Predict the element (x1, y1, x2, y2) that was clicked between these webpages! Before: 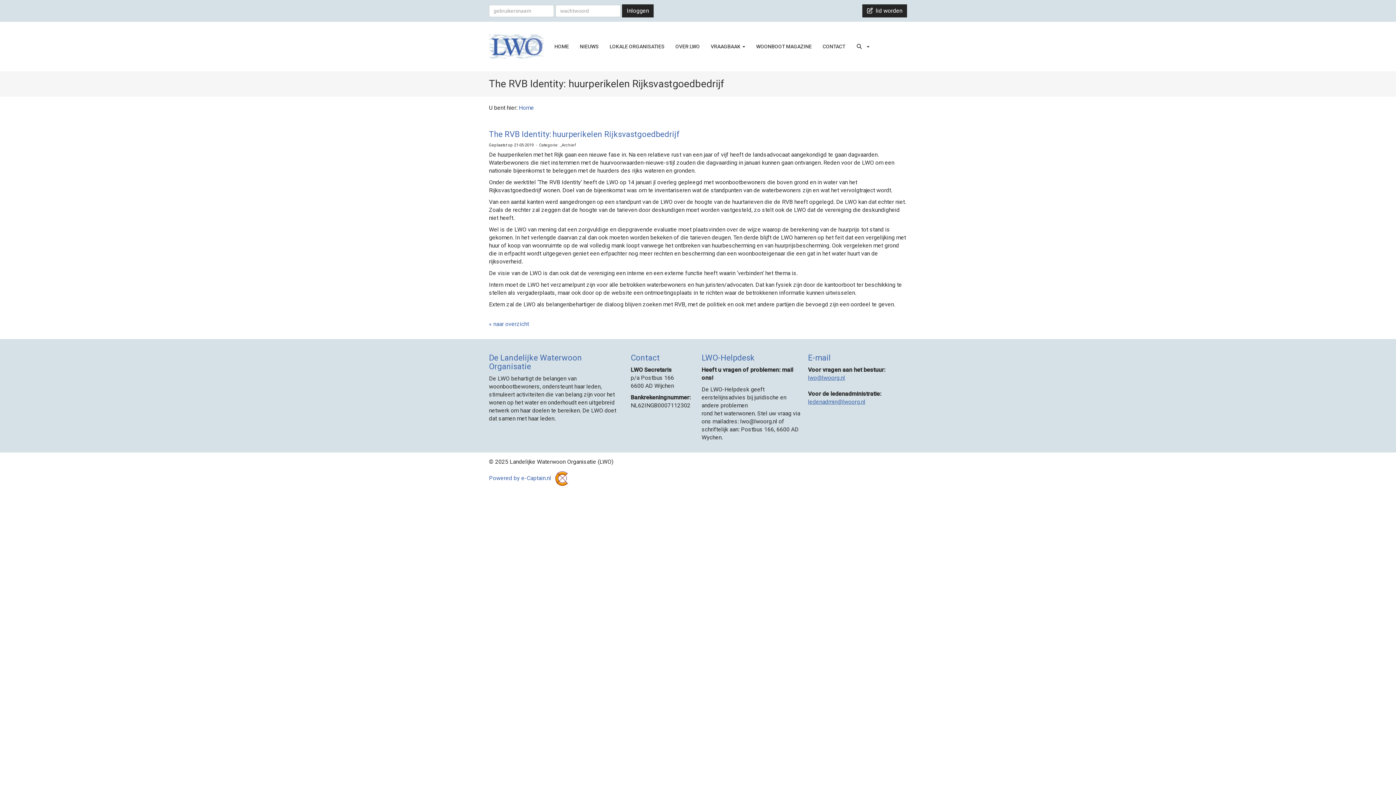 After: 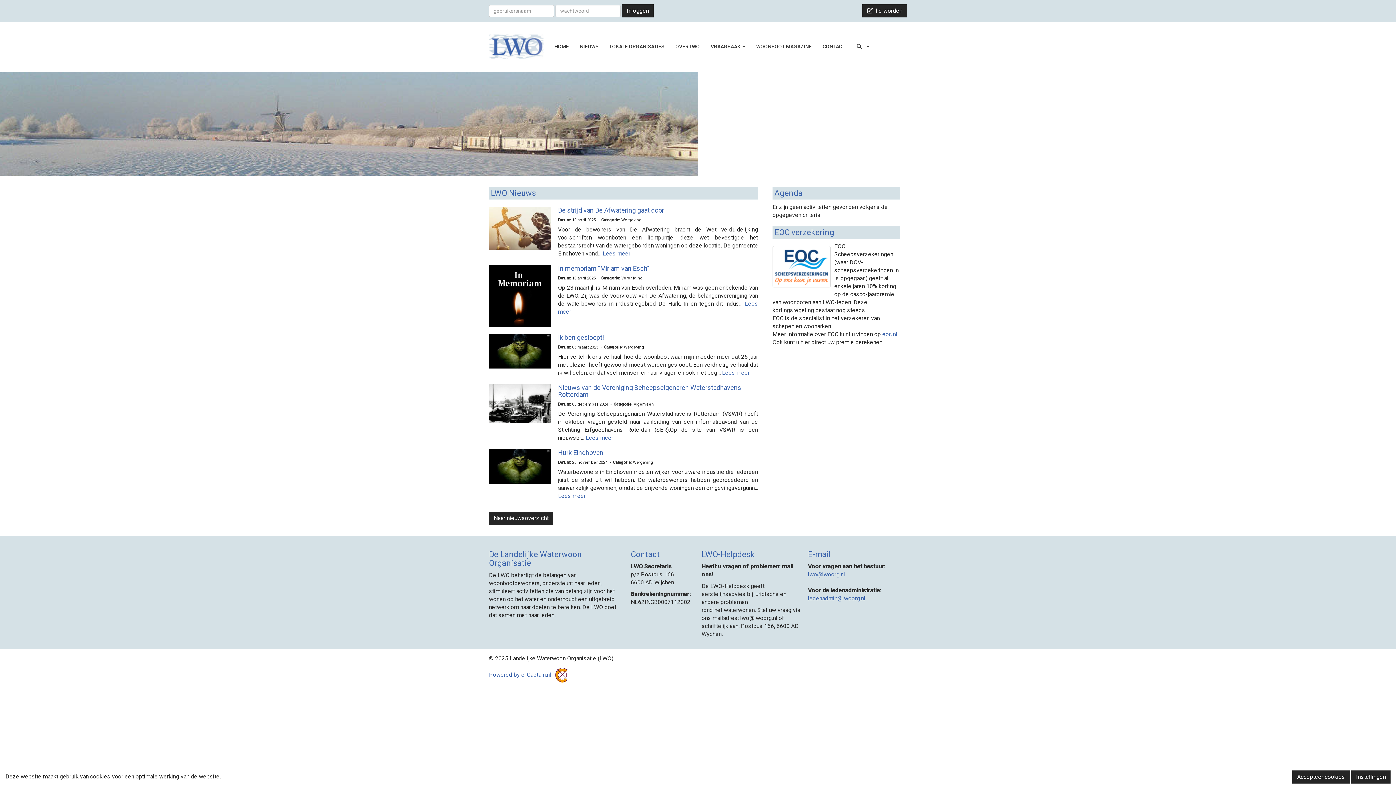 Action: bbox: (483, 29, 549, 64)